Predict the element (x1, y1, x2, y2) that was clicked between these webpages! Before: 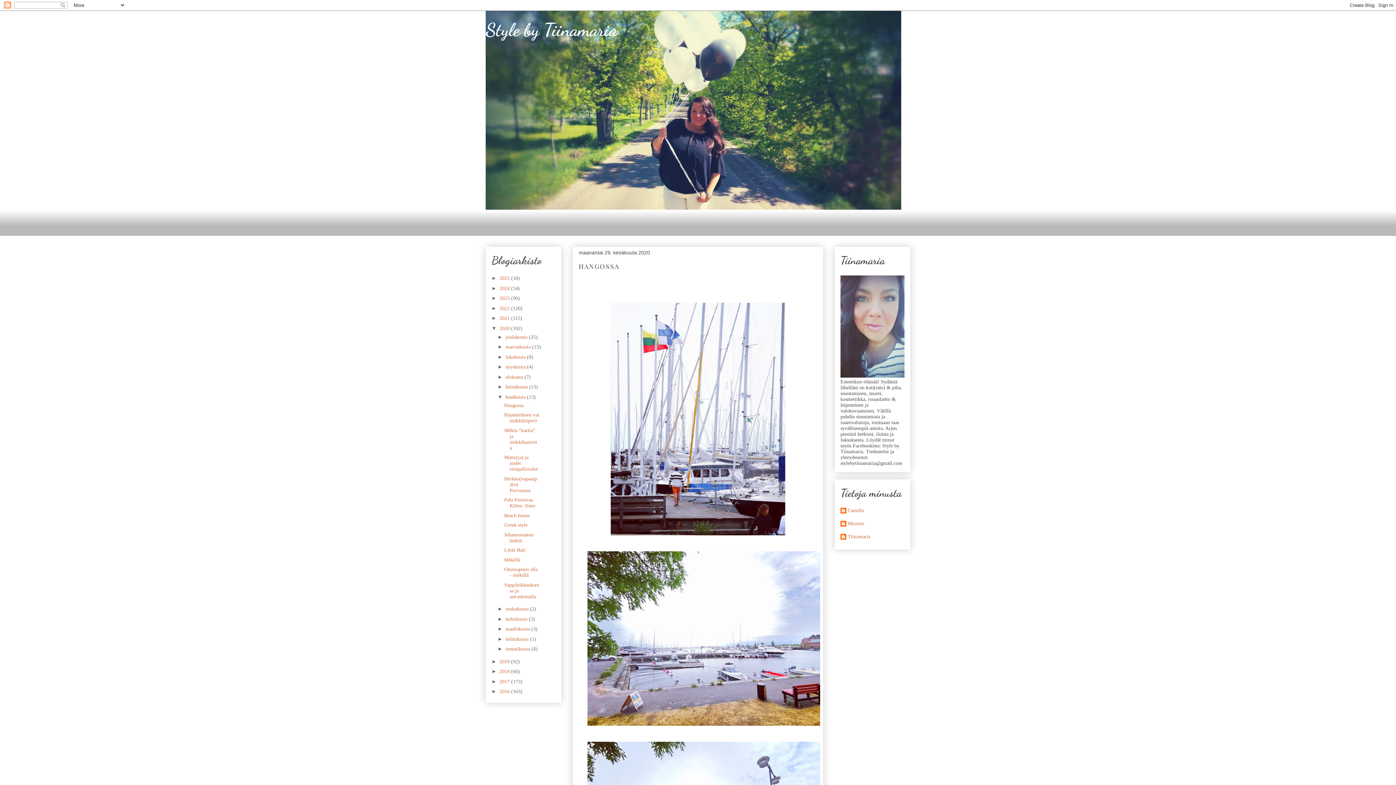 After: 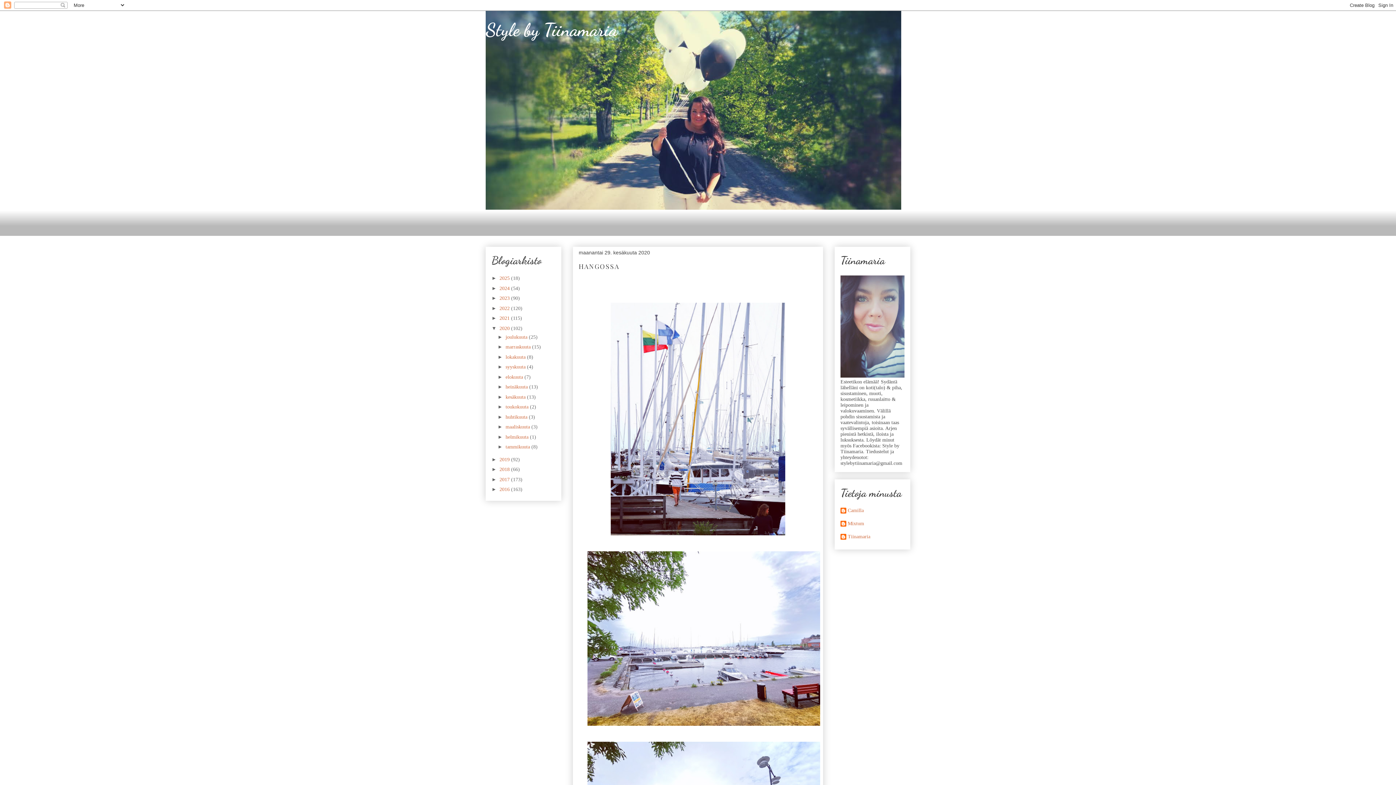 Action: bbox: (497, 394, 505, 399) label: ▼  